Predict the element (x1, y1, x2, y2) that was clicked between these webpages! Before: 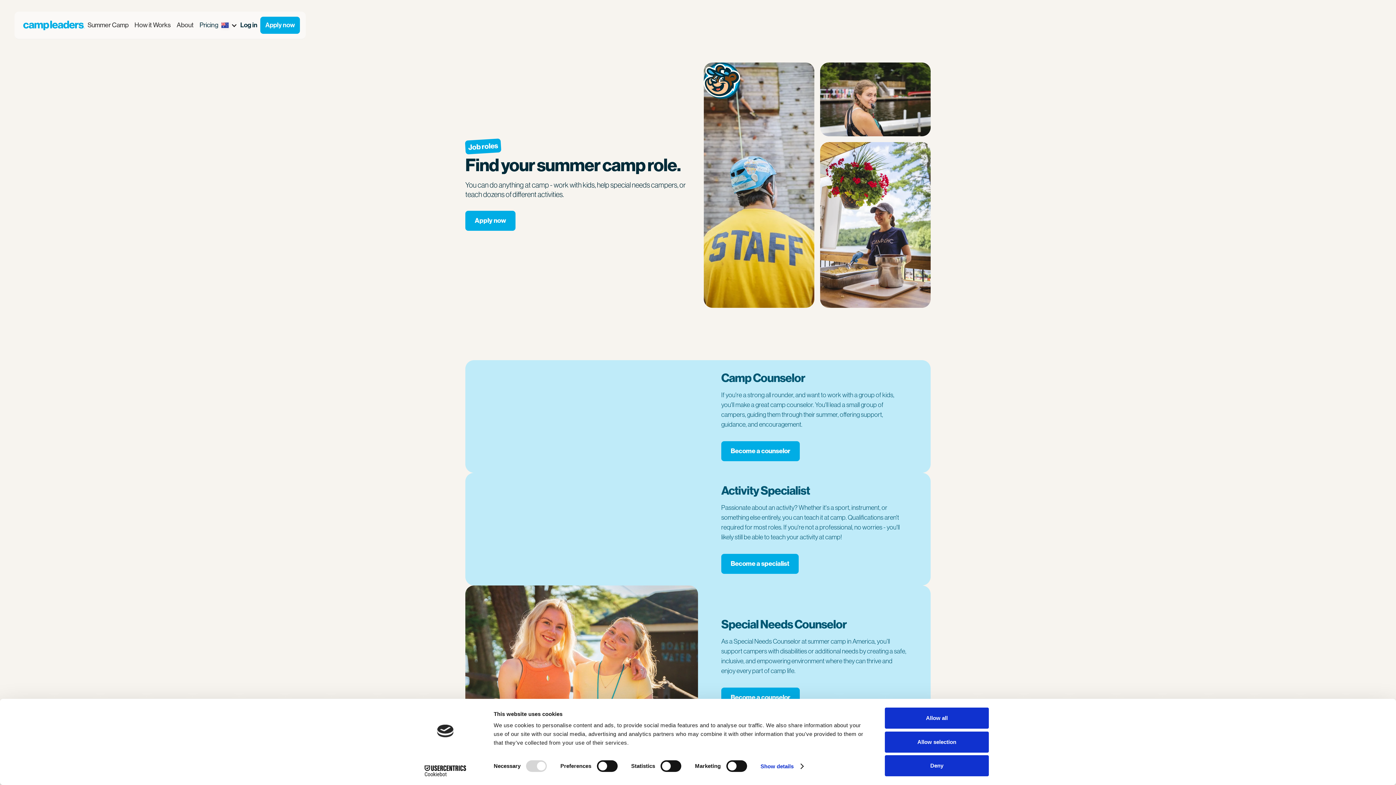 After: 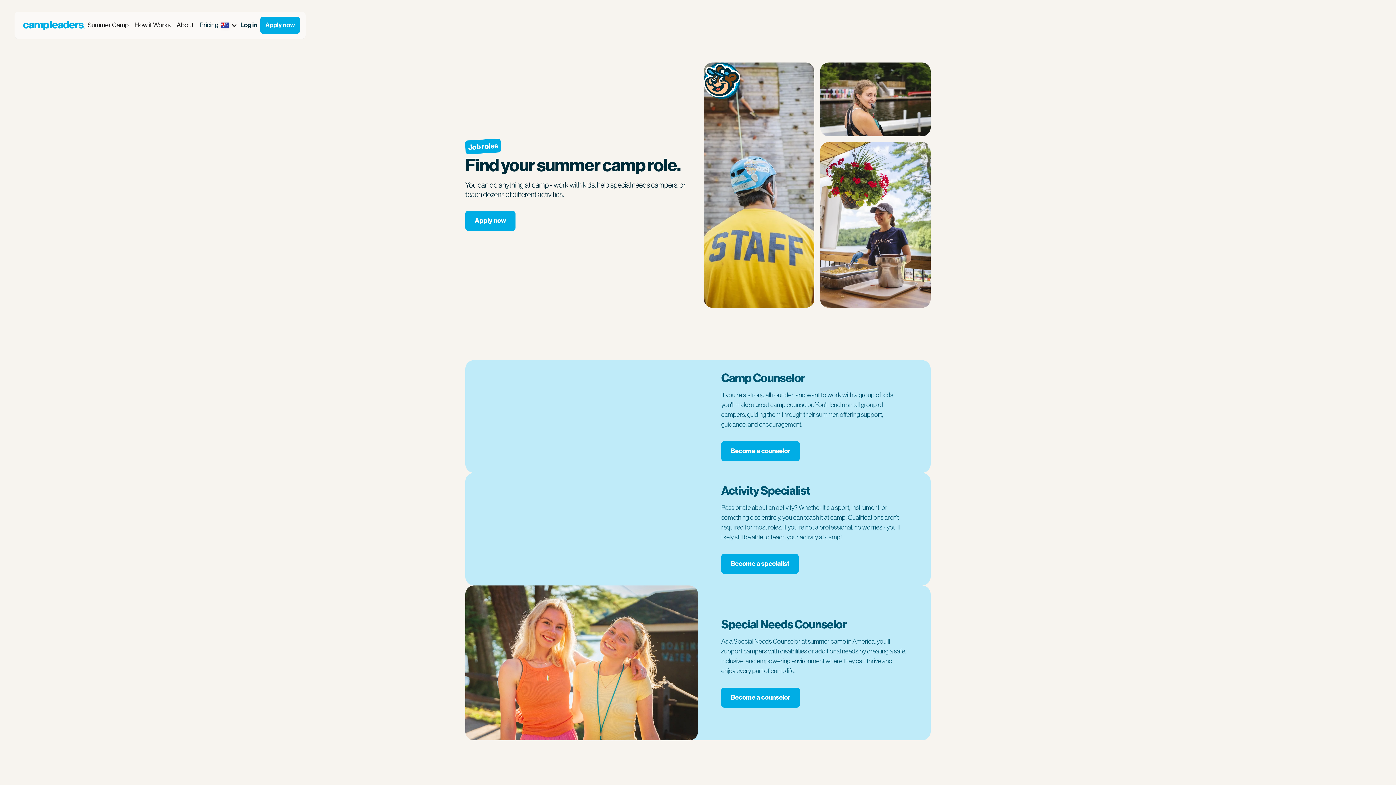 Action: label: Allow all bbox: (885, 708, 989, 729)